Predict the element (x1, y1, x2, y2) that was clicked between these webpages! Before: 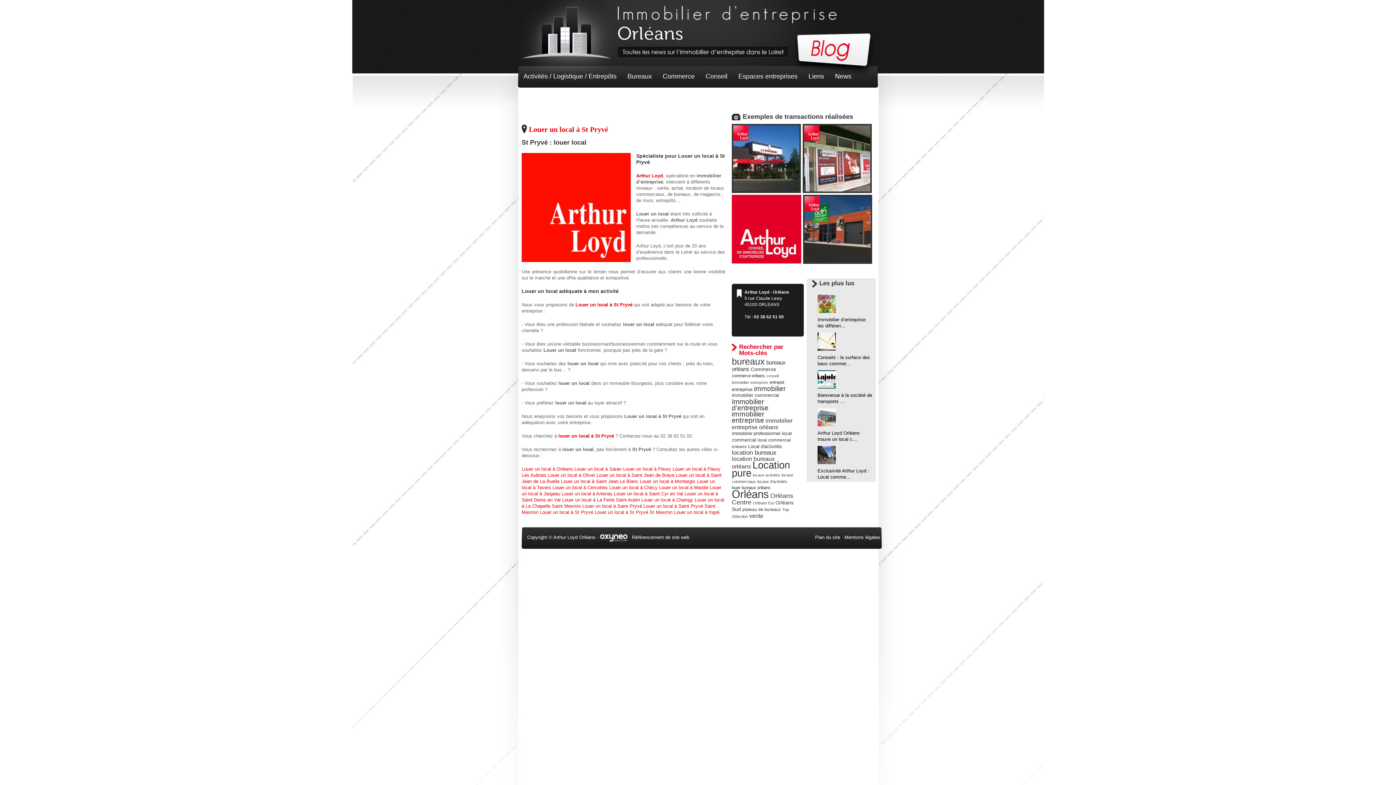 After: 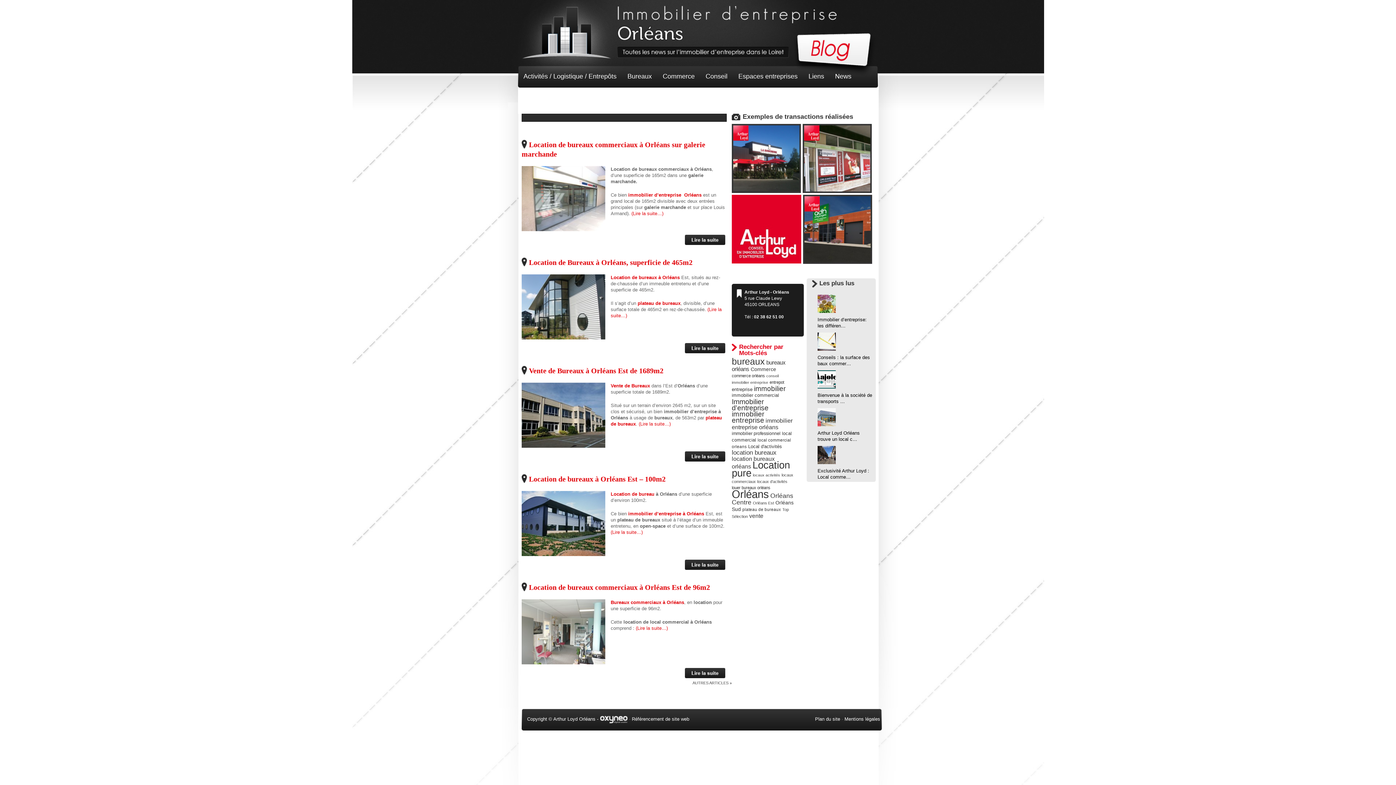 Action: label: Orléans Est bbox: (753, 501, 774, 505)